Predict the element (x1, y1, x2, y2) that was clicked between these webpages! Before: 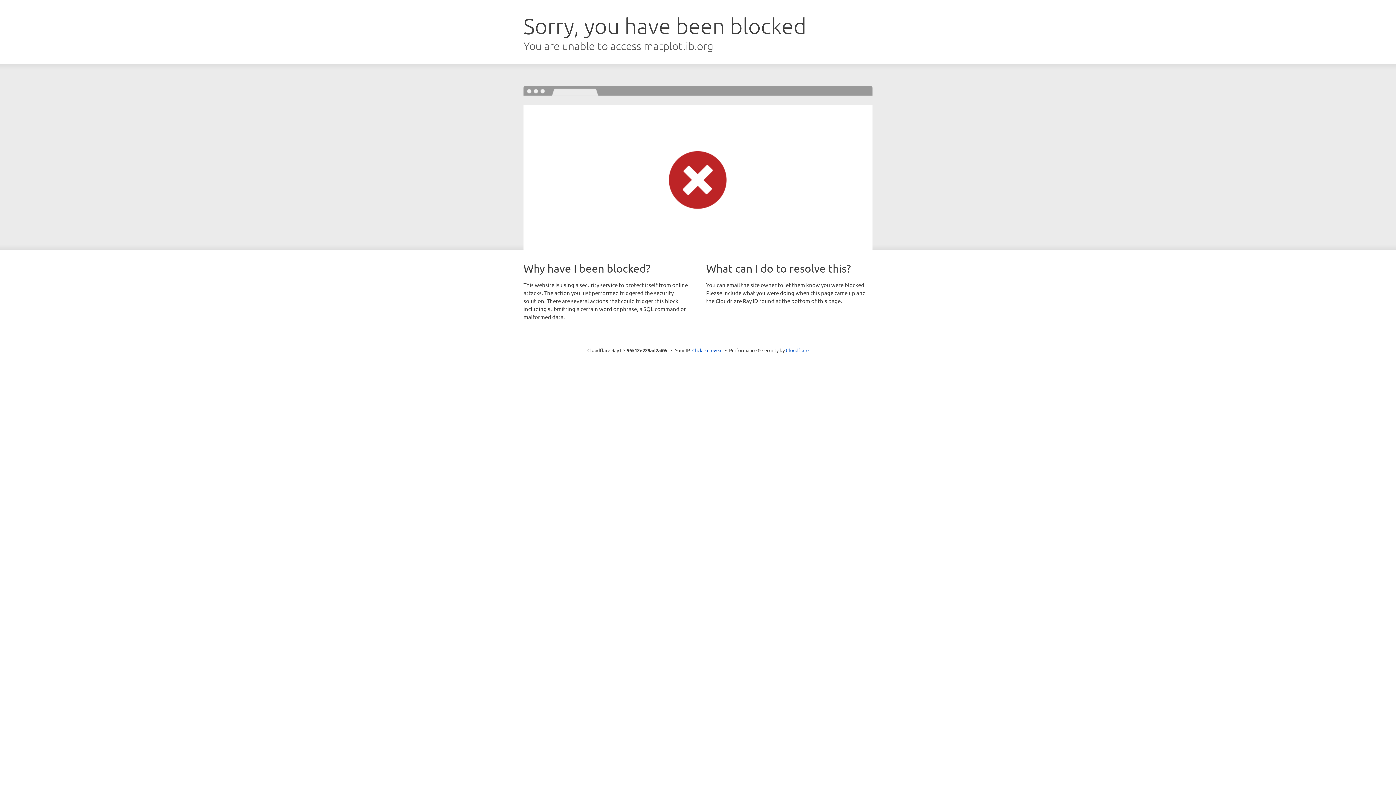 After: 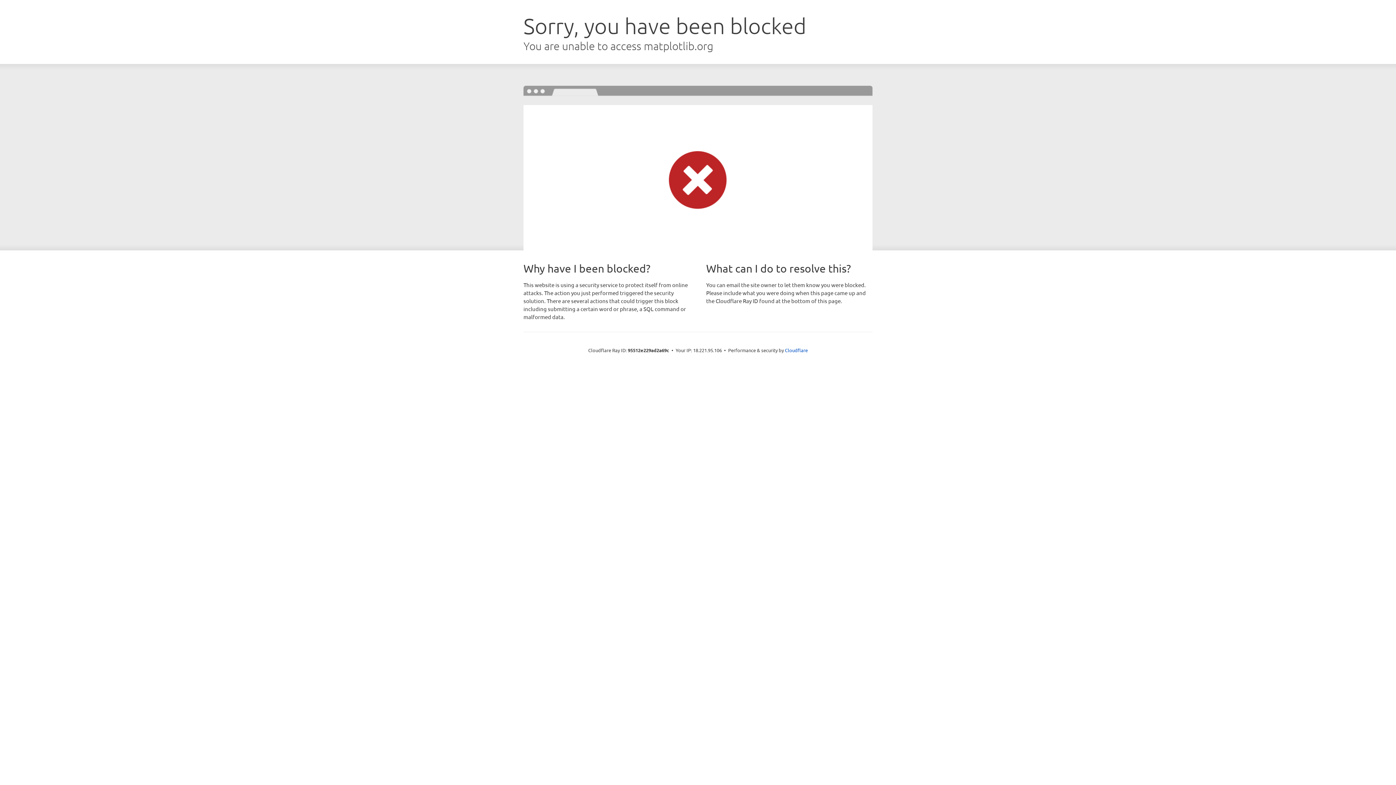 Action: label: Click to reveal bbox: (692, 346, 722, 353)